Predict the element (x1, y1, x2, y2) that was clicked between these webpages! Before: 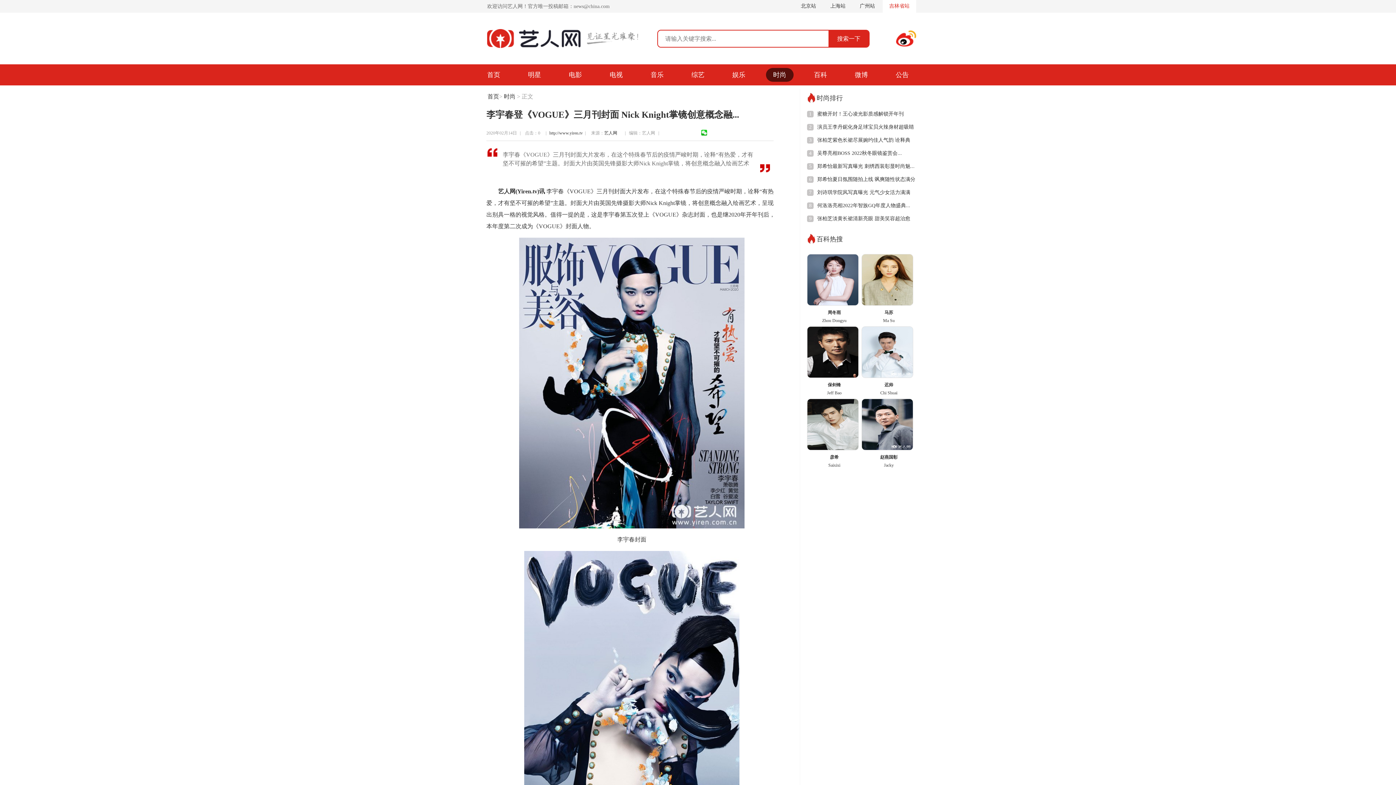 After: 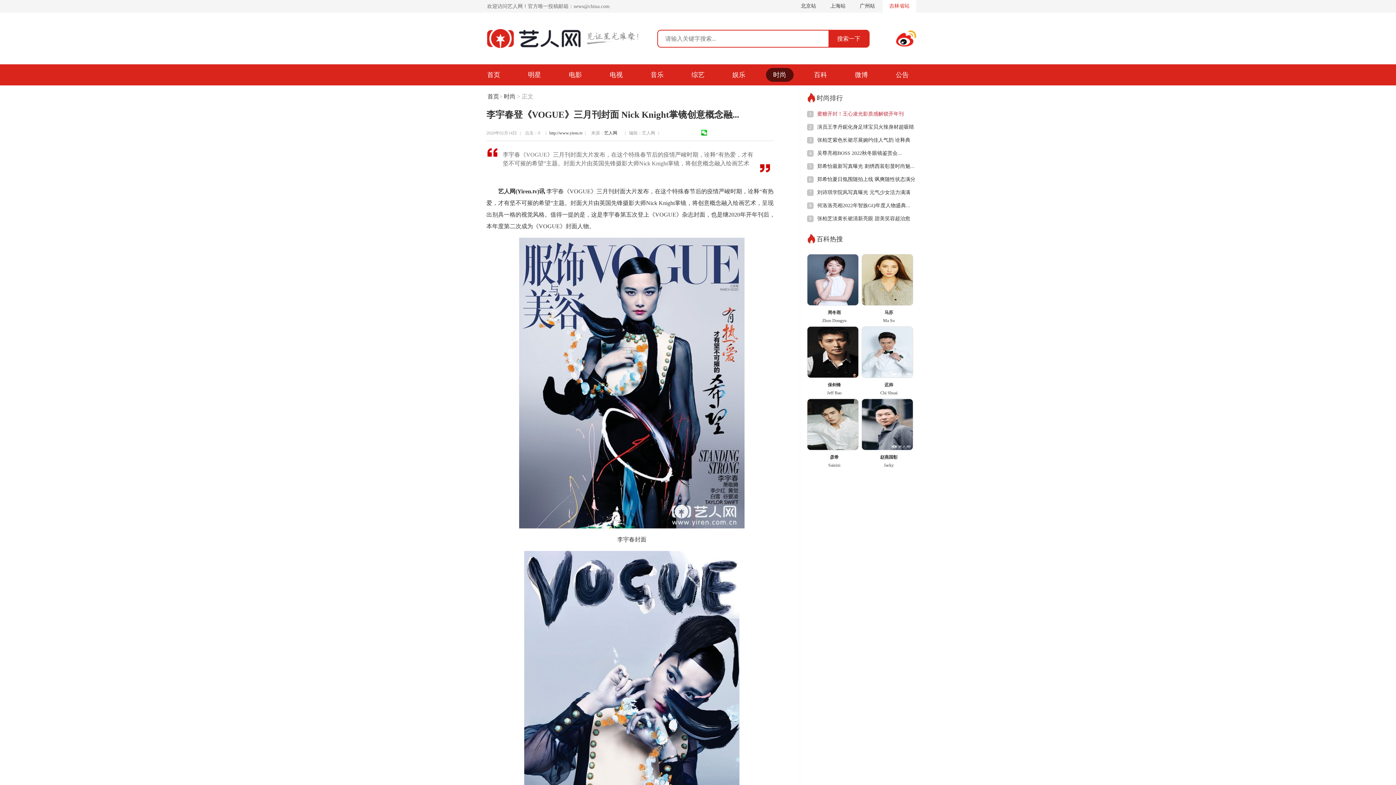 Action: bbox: (813, 107, 915, 120) label: 蜜糖开封！王心凌光影质感解锁开年刊